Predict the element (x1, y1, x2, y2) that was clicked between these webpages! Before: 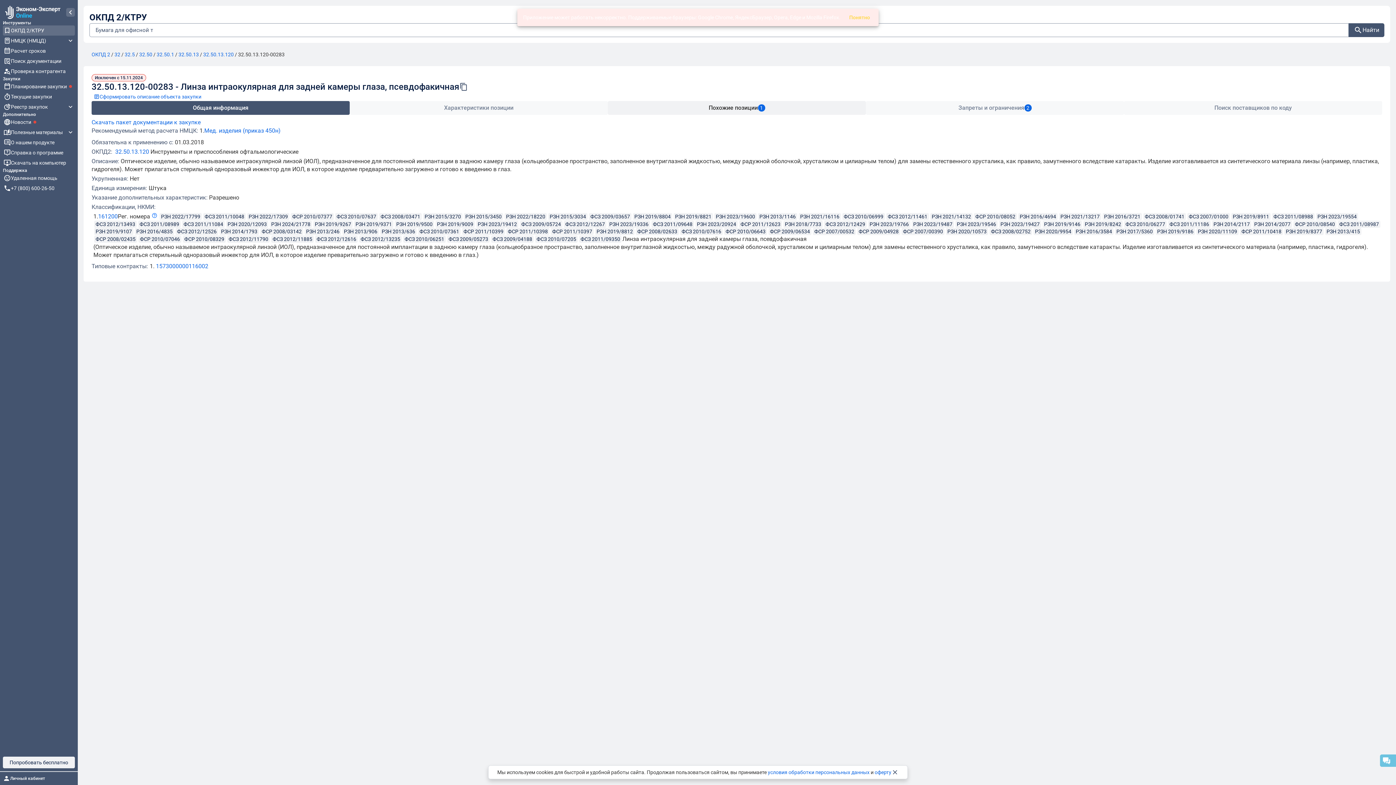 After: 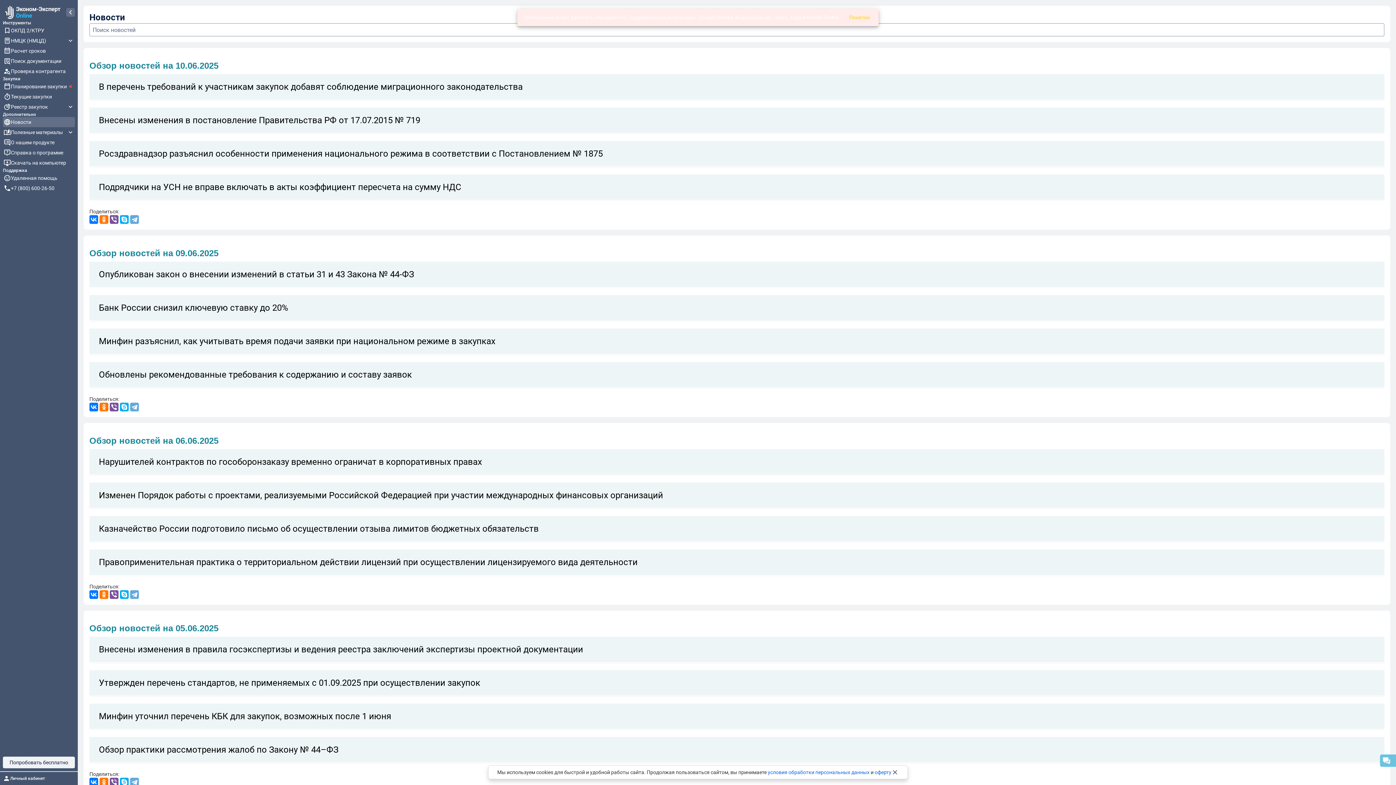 Action: bbox: (2, 117, 74, 127) label: Новости